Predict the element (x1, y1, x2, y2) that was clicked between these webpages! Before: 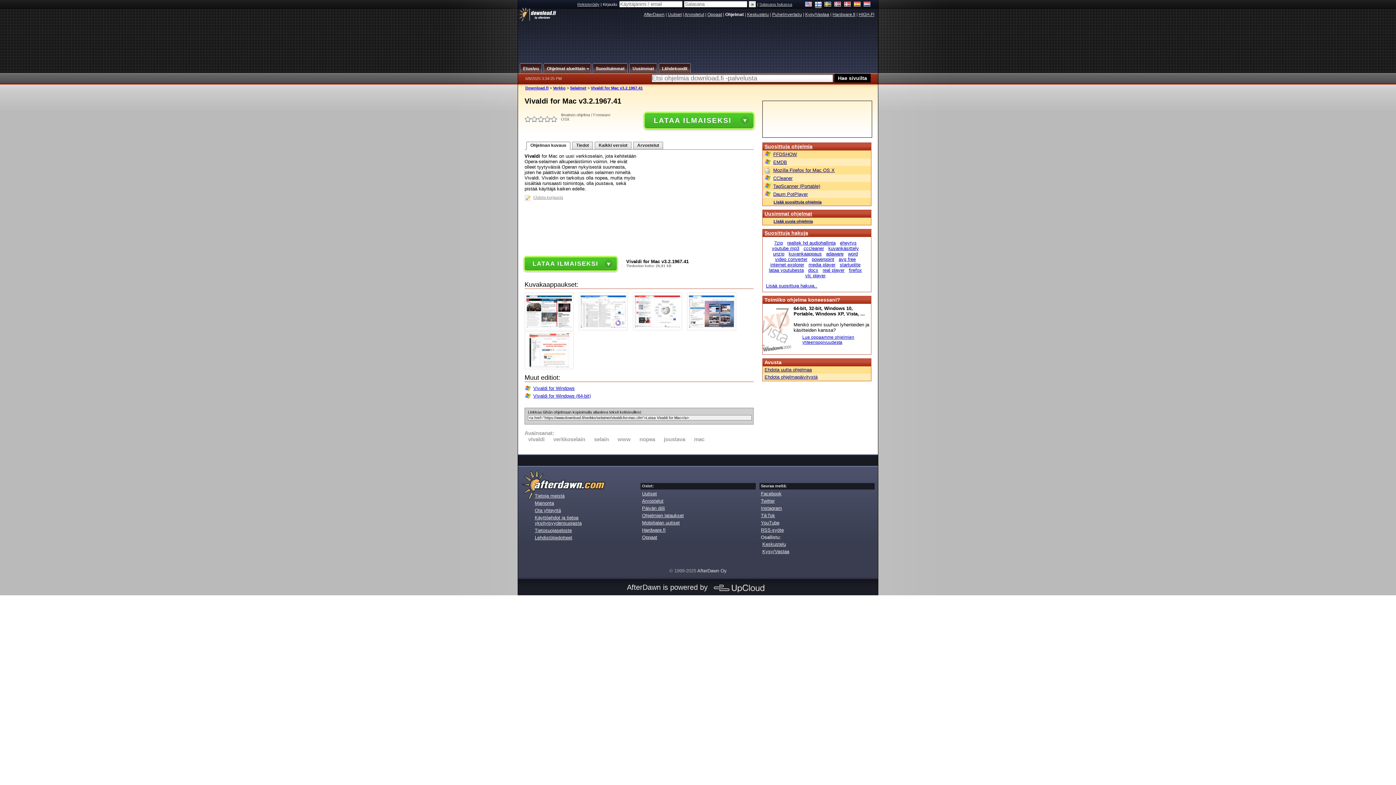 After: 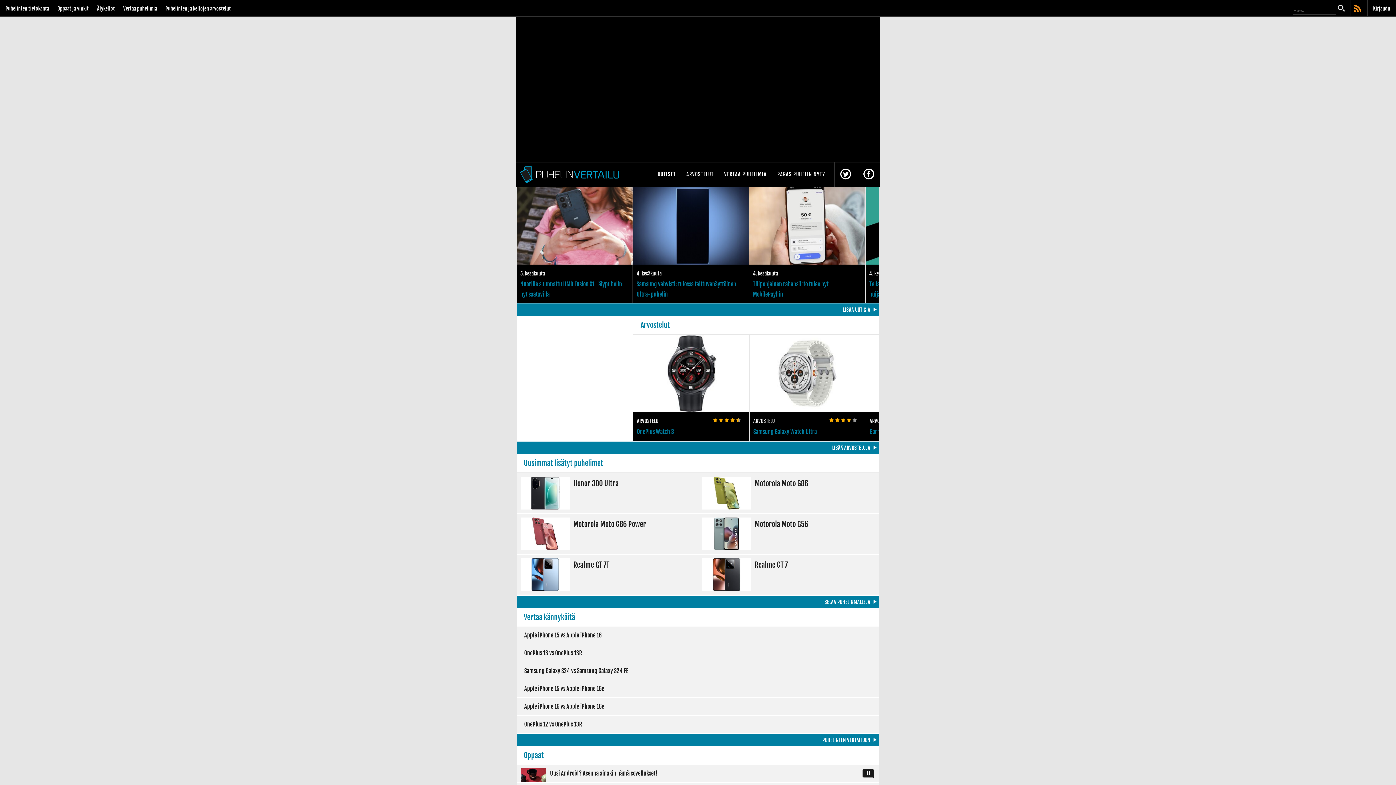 Action: label: Mobiilialan uutiset bbox: (642, 520, 680, 525)